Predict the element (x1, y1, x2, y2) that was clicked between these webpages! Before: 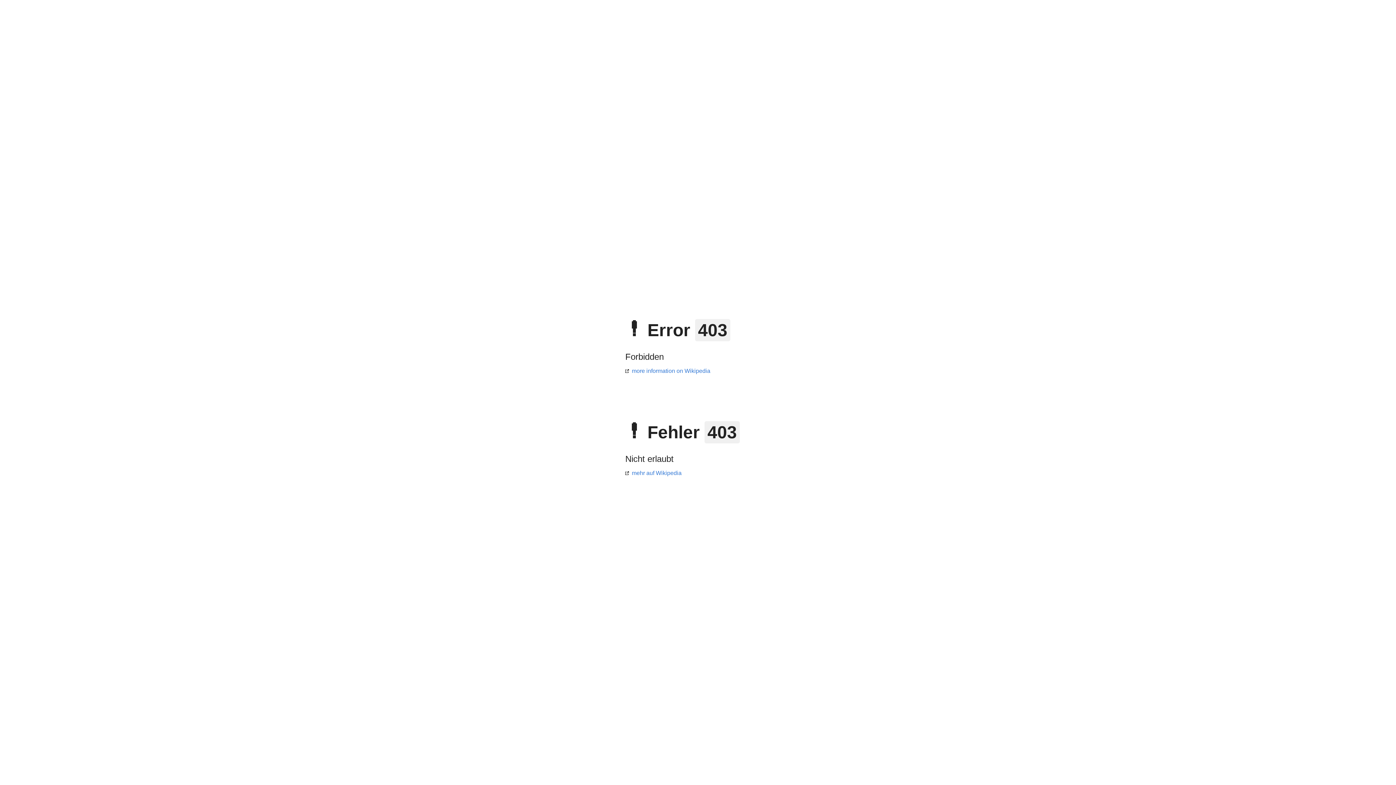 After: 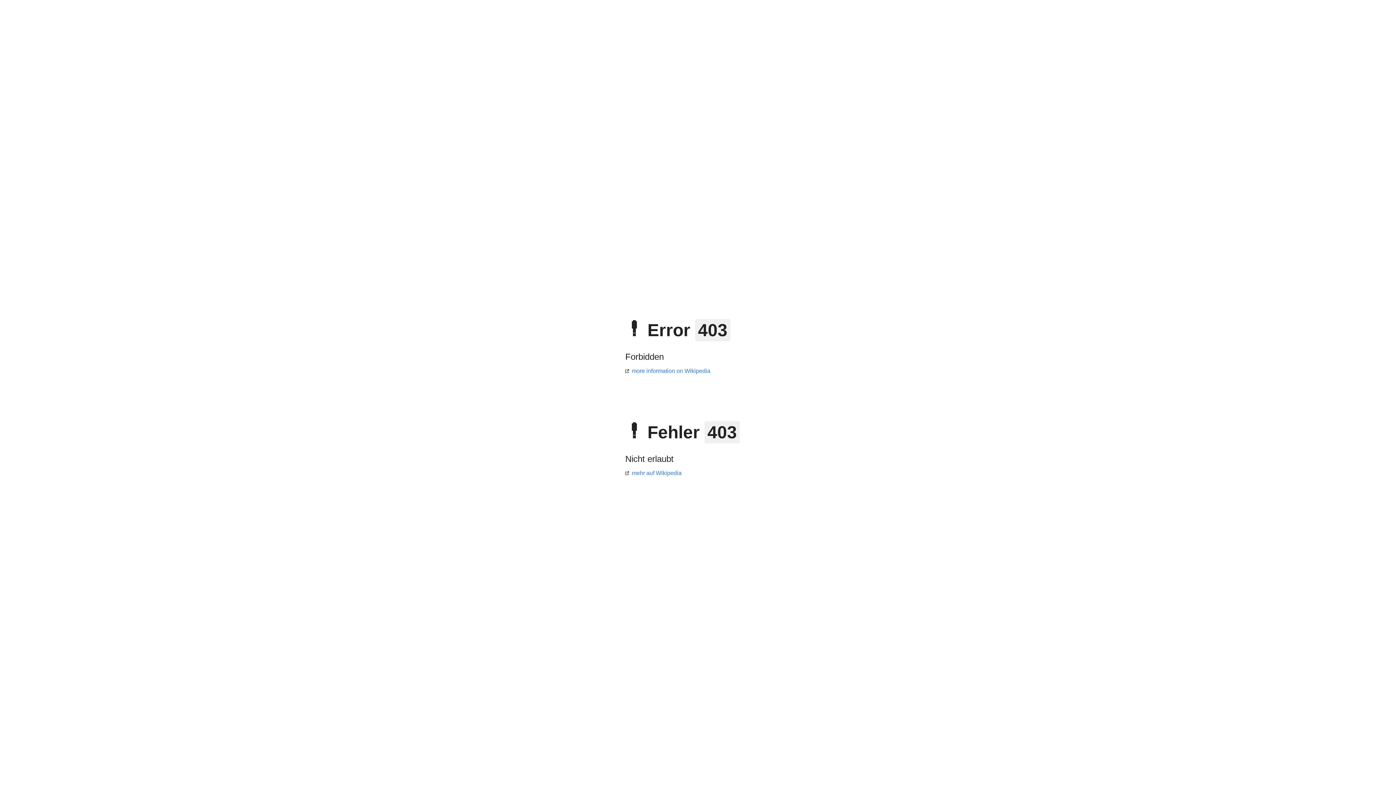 Action: bbox: (625, 470, 681, 476) label: mehr auf Wikipedia